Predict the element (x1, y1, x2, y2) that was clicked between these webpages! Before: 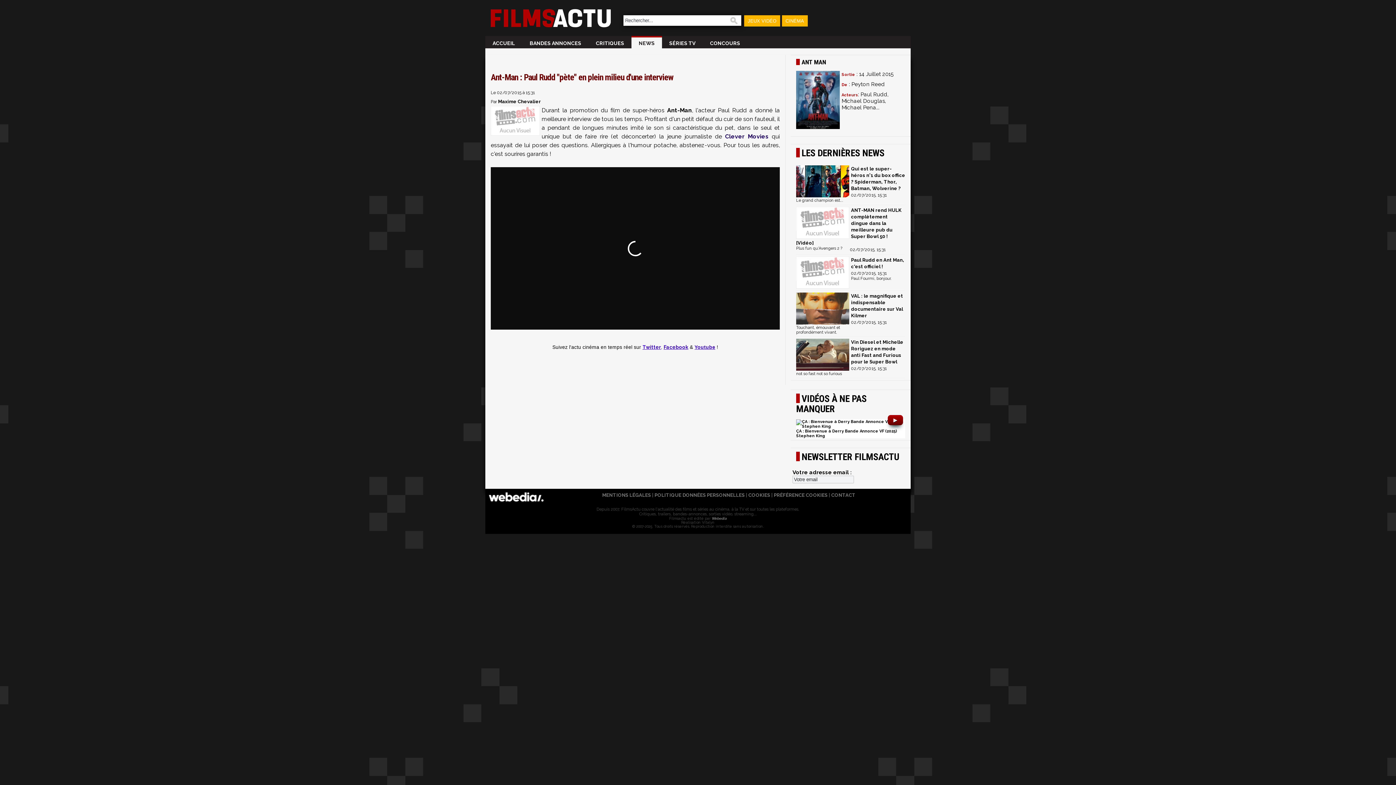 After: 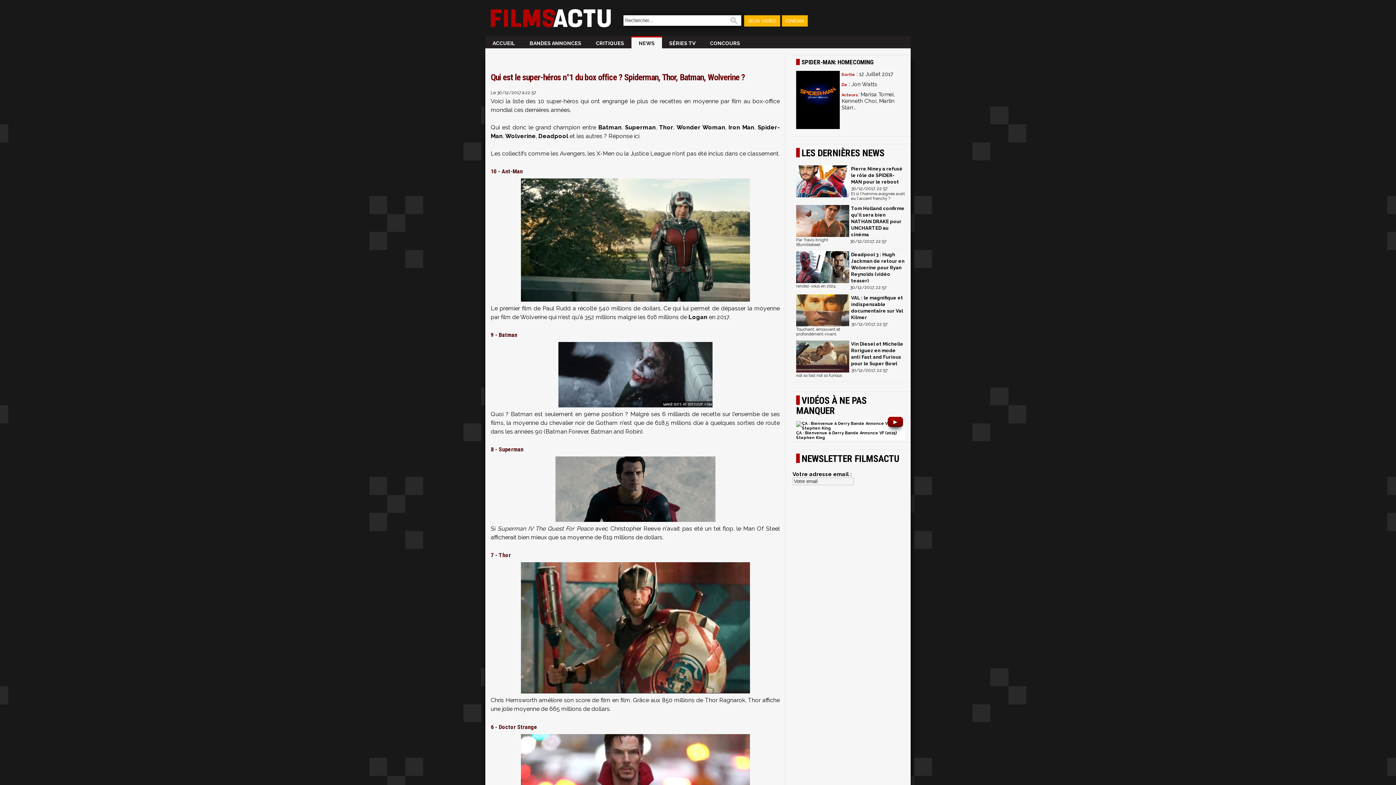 Action: bbox: (851, 165, 905, 198) label: Qui est le super-héros n°1 du box office ? Spiderman, Thor, Batman, Wolverine ?
02/07/2015, 15:31